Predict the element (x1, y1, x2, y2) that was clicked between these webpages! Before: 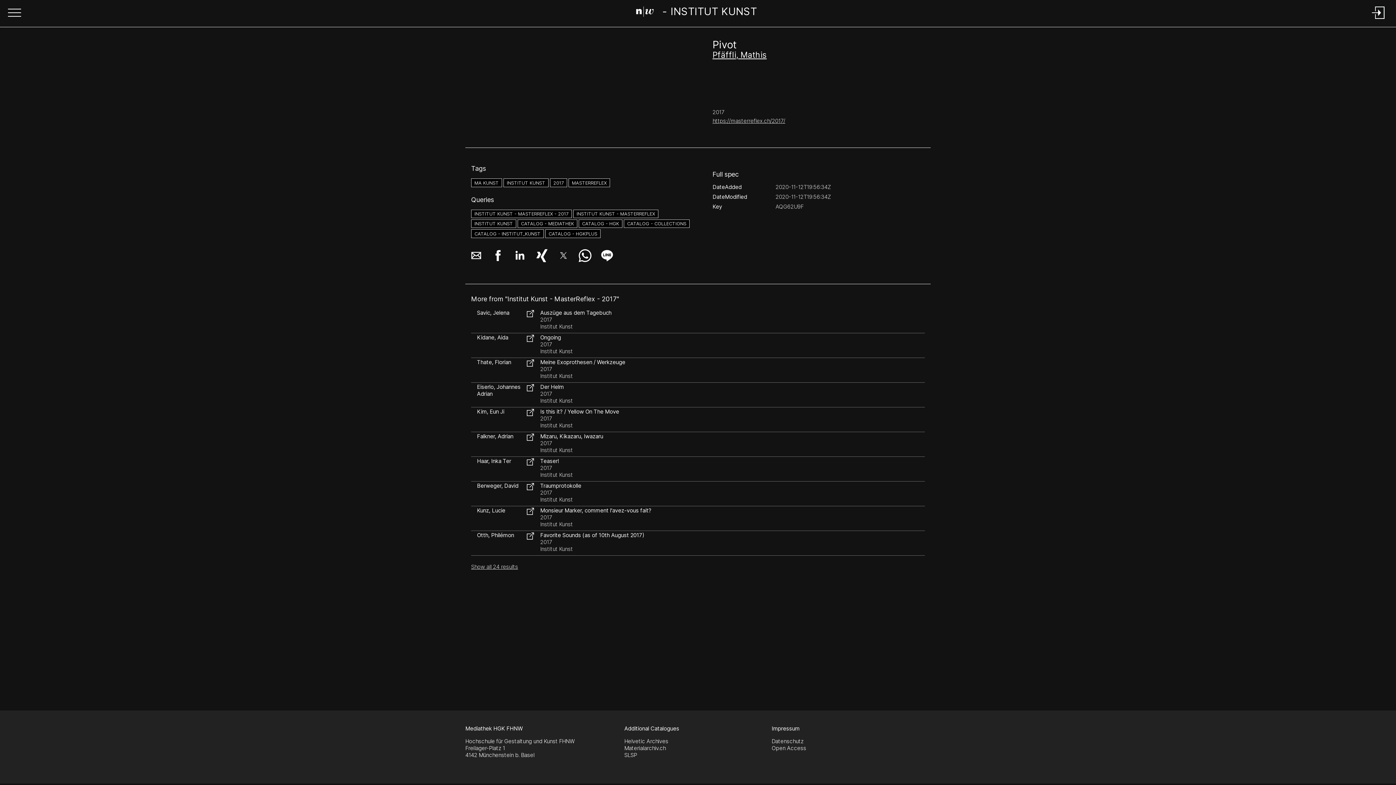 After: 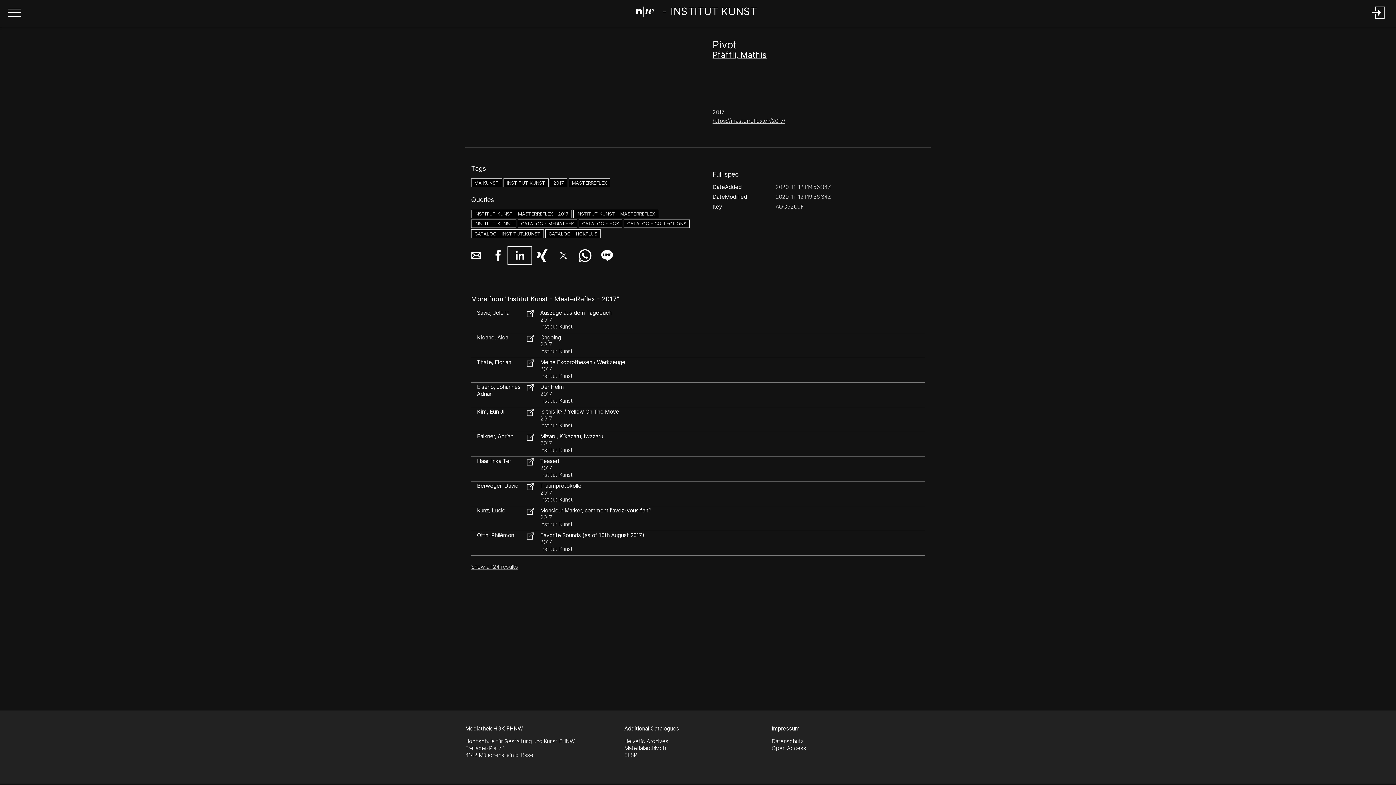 Action: bbox: (509, 247, 530, 263) label: Share on LinkedIn